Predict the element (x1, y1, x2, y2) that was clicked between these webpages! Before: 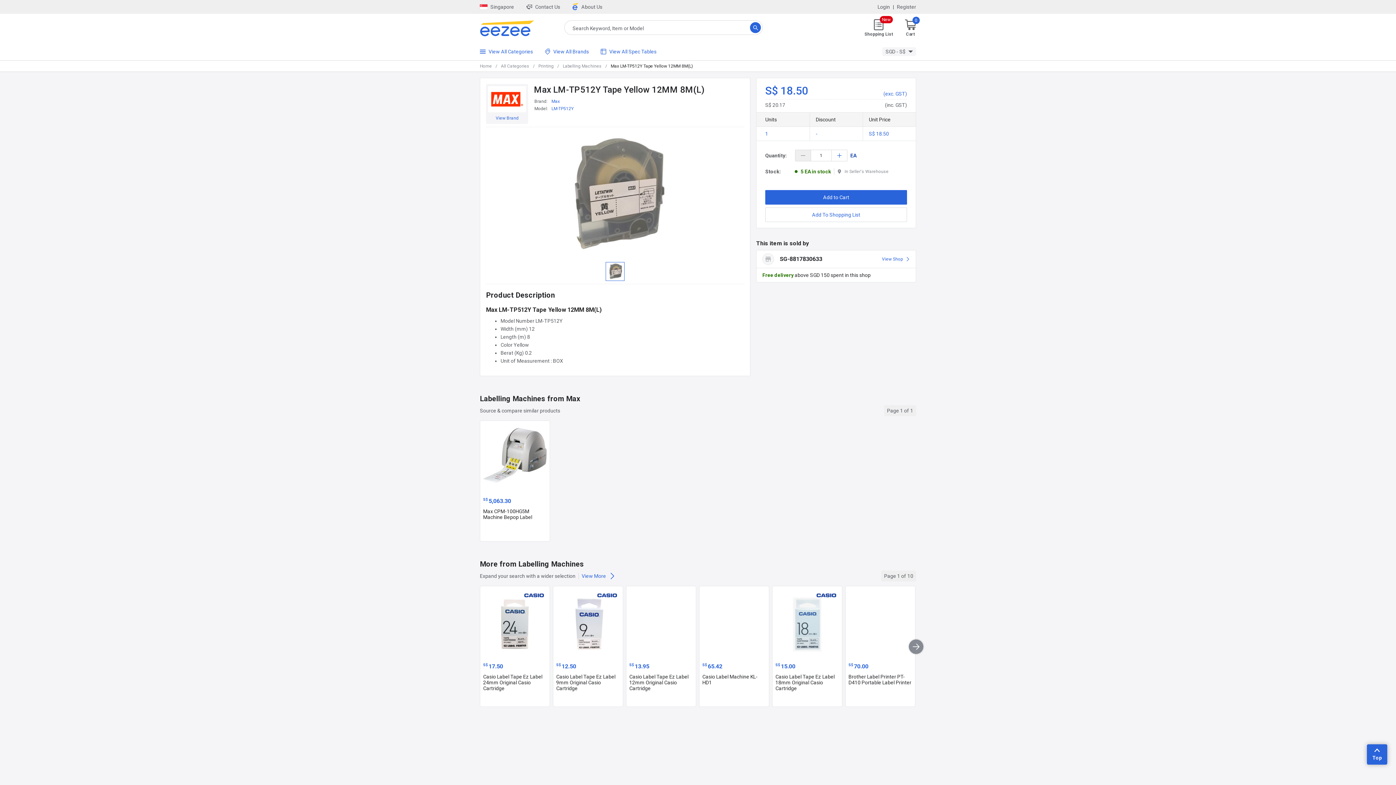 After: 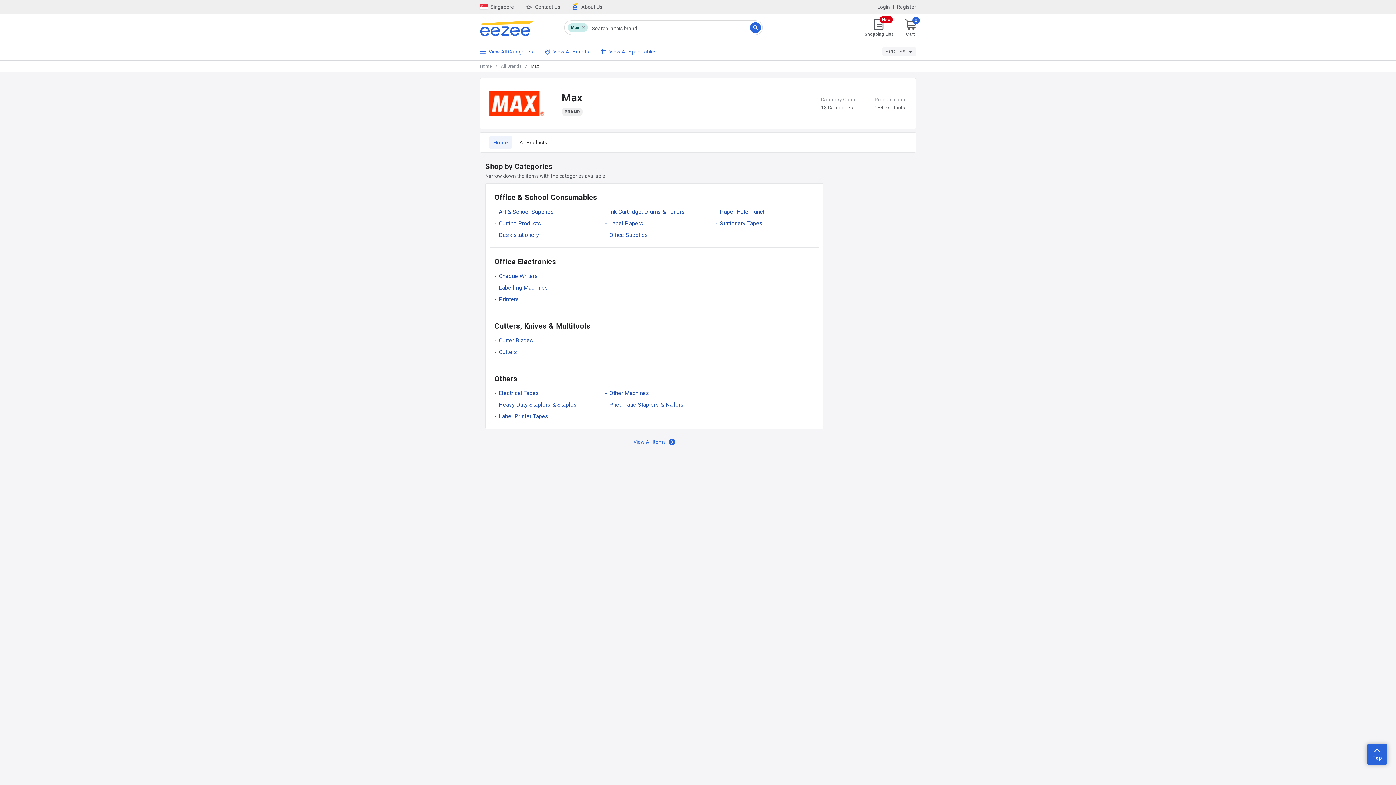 Action: label: View Brand bbox: (488, 86, 526, 121)